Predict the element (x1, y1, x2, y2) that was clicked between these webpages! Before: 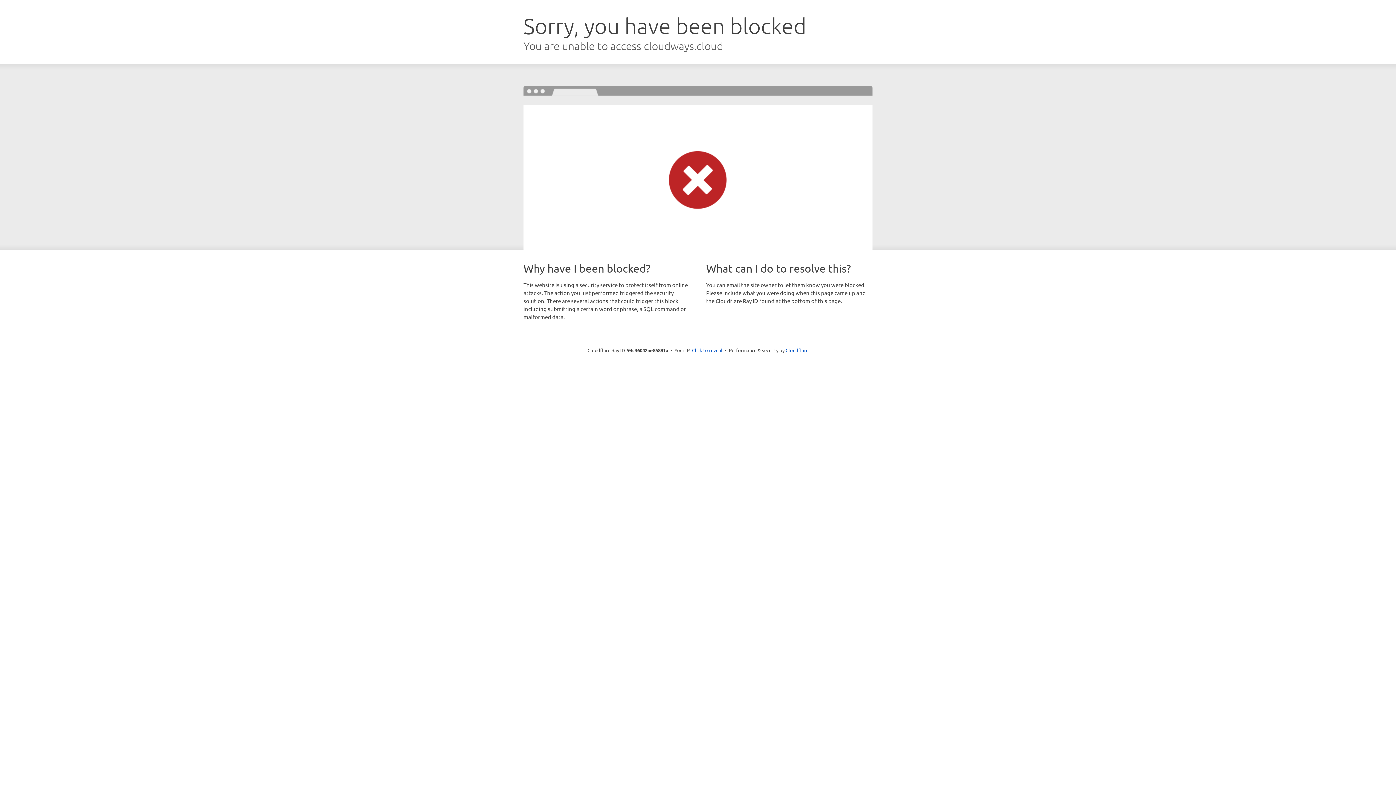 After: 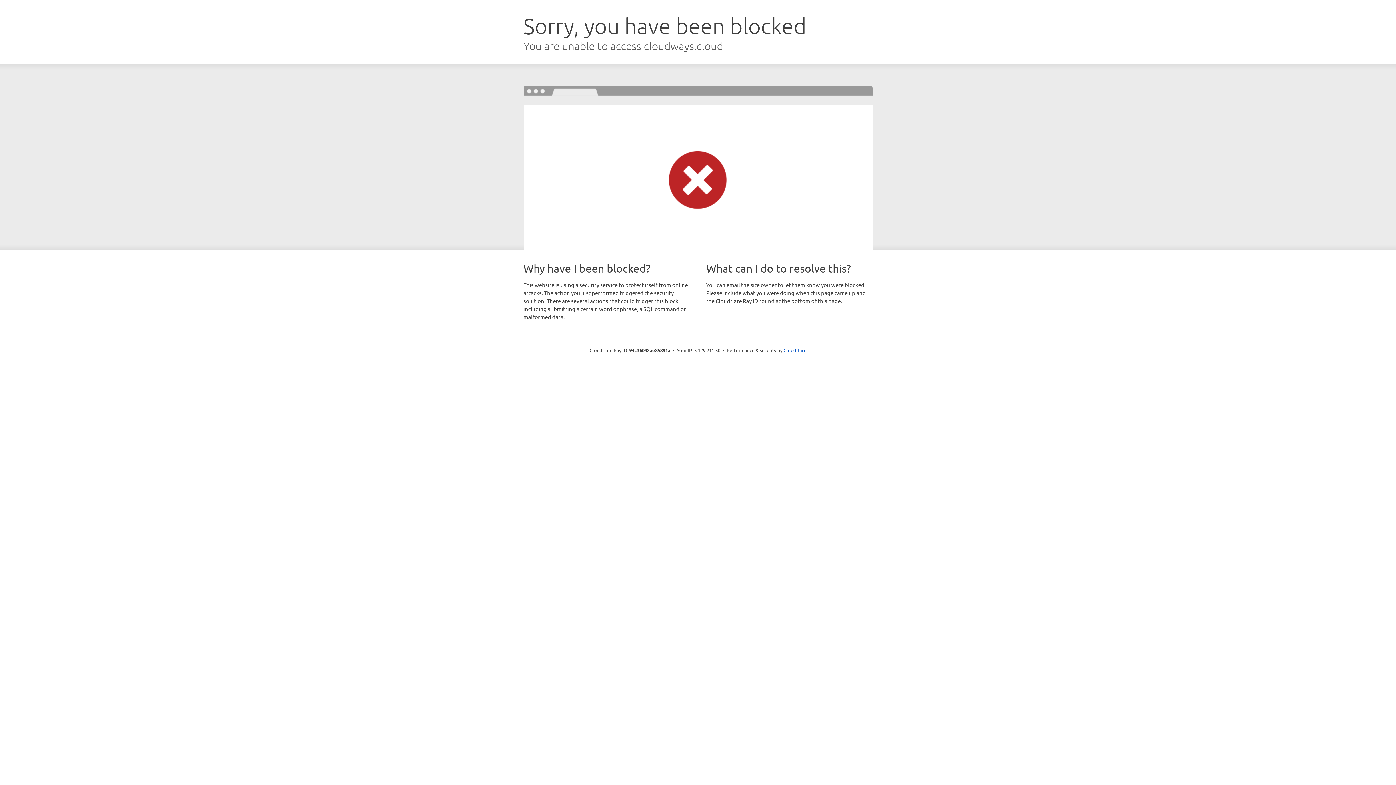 Action: label: Click to reveal bbox: (692, 346, 722, 353)